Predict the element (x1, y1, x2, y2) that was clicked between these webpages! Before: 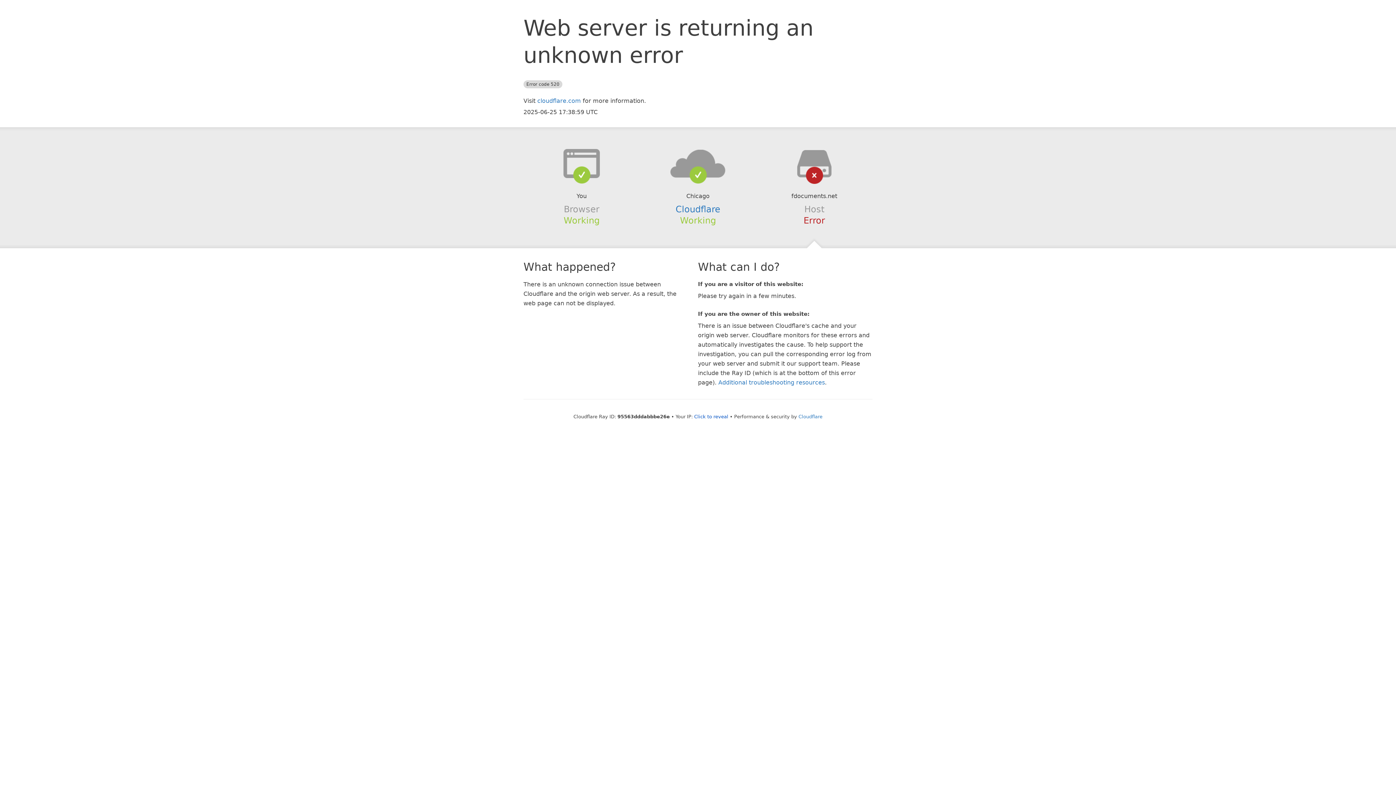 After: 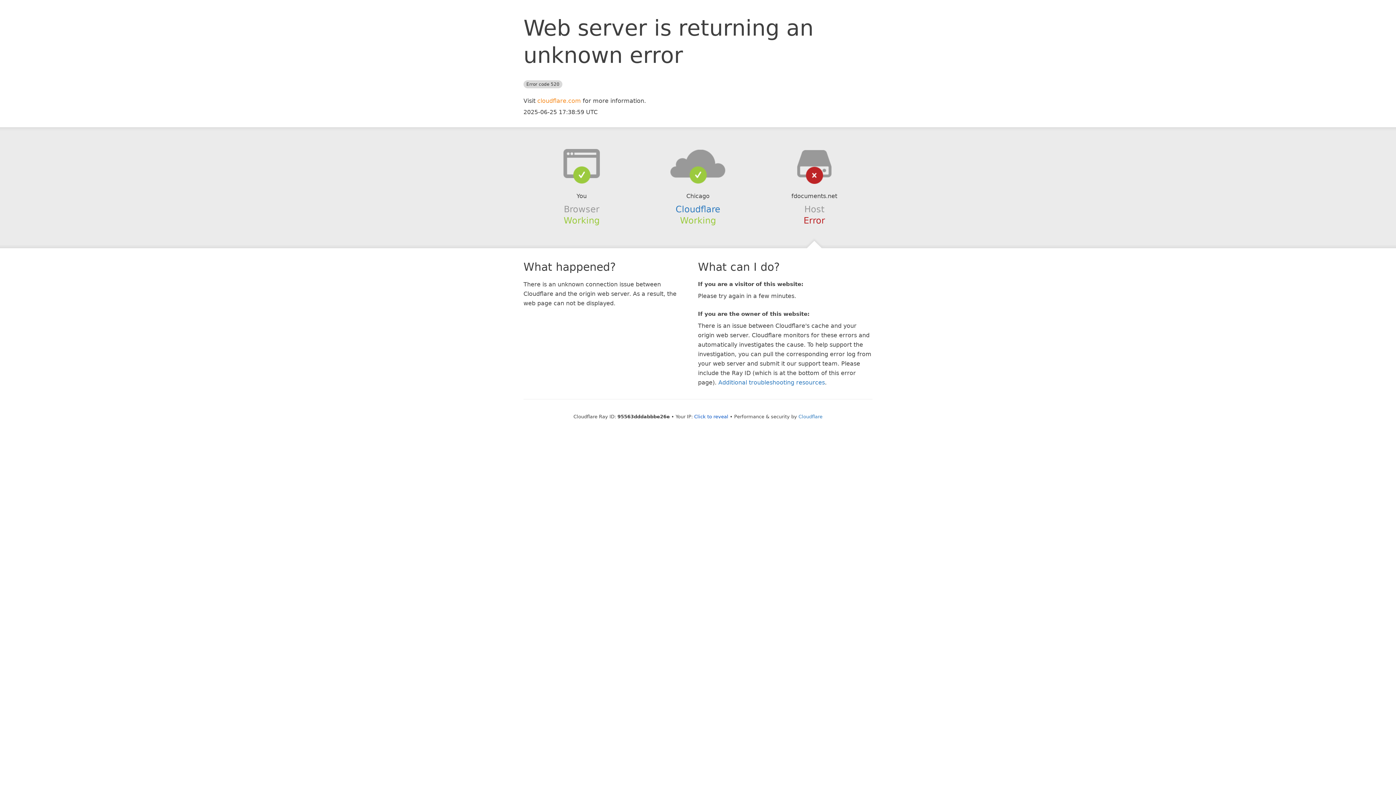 Action: bbox: (537, 97, 581, 104) label: cloudflare.com